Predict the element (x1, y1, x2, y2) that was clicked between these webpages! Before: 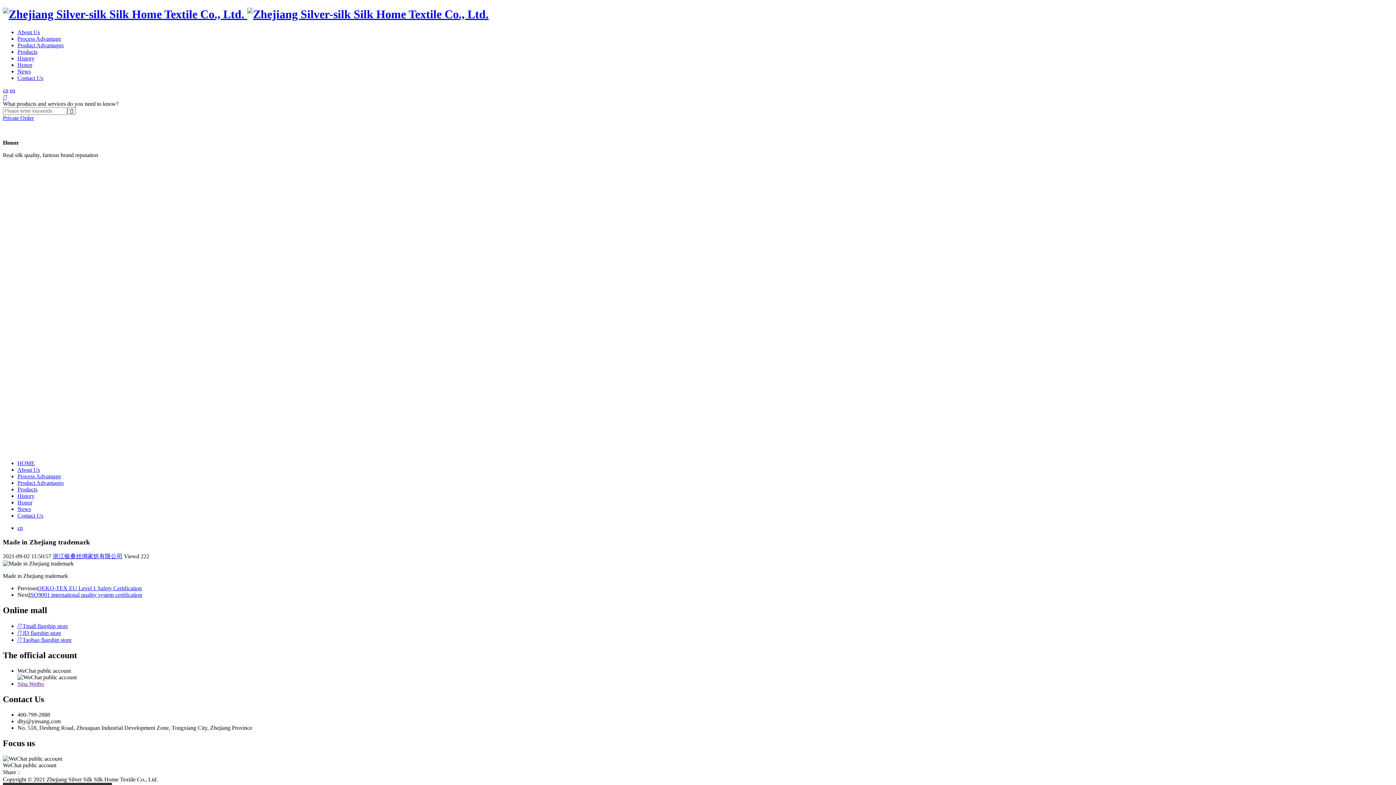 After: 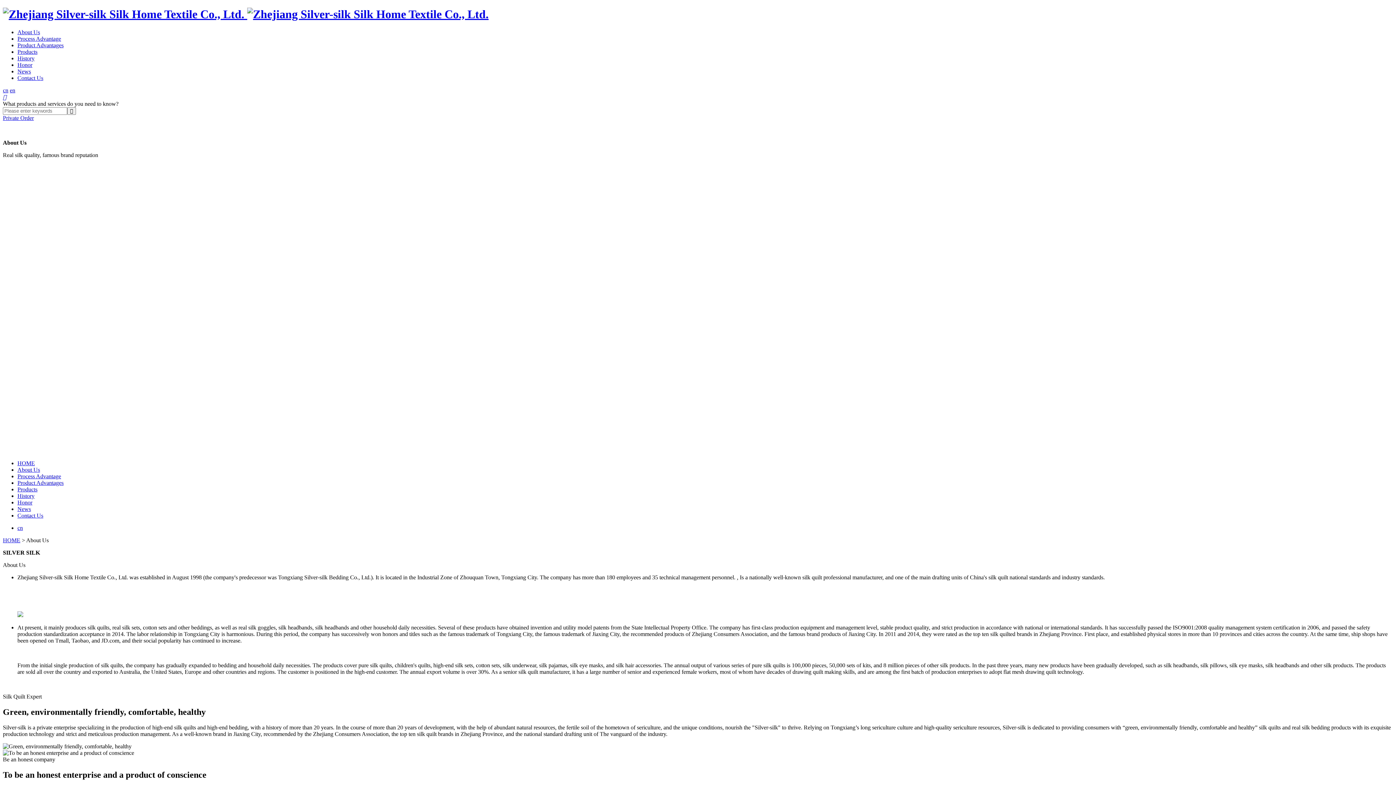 Action: bbox: (17, 466, 40, 473) label: About Us